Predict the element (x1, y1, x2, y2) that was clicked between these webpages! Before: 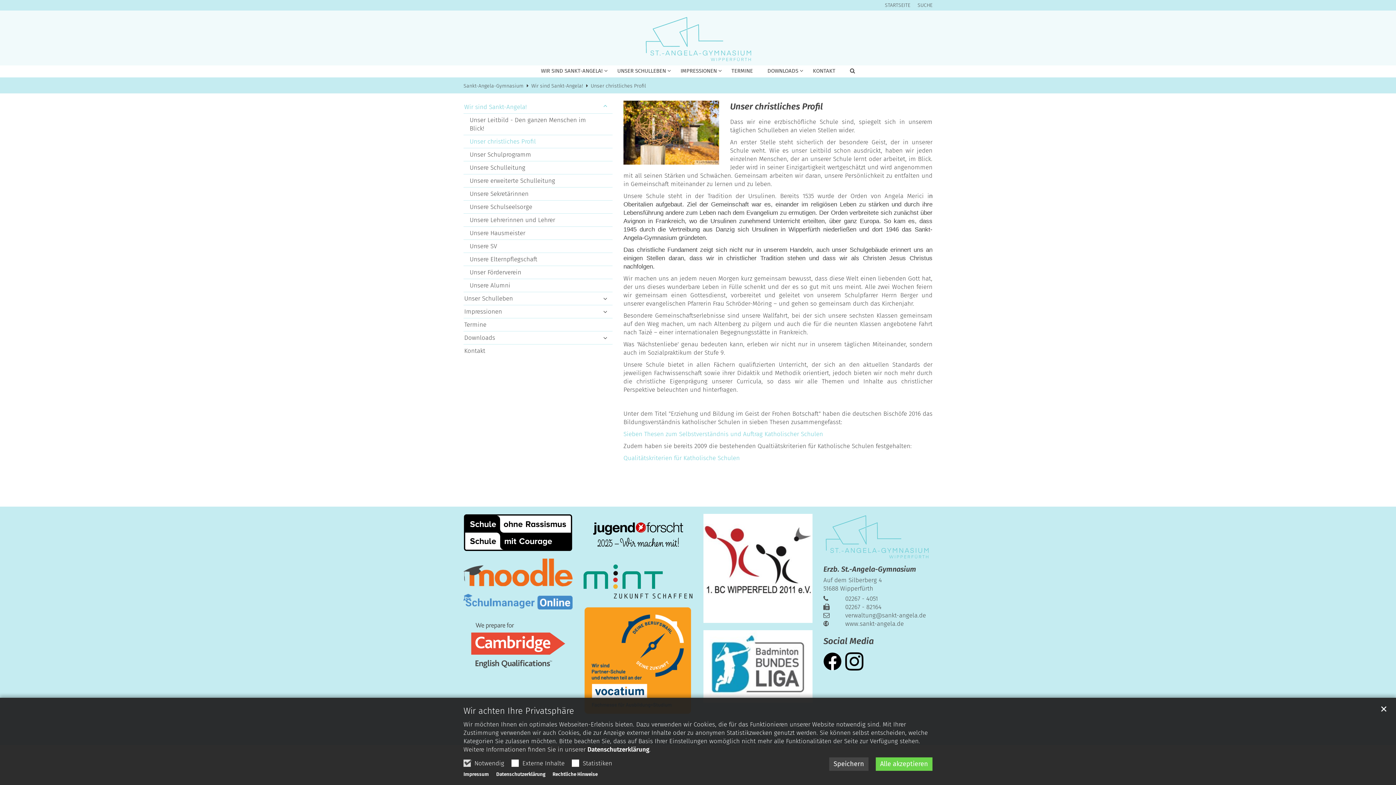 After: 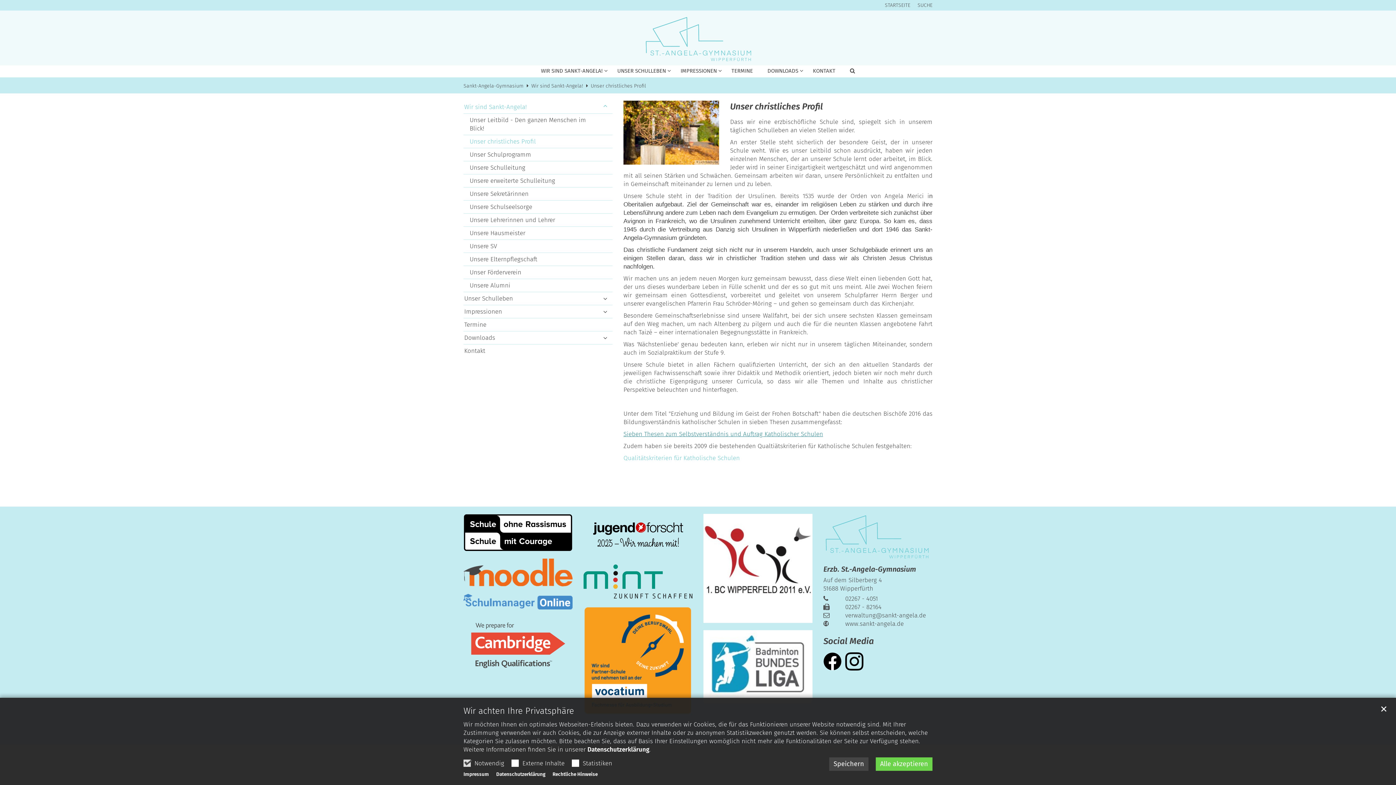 Action: label: Sieben Thesen zum Selbstverständnis und Auftrag Katholischer Schulen bbox: (623, 430, 823, 438)